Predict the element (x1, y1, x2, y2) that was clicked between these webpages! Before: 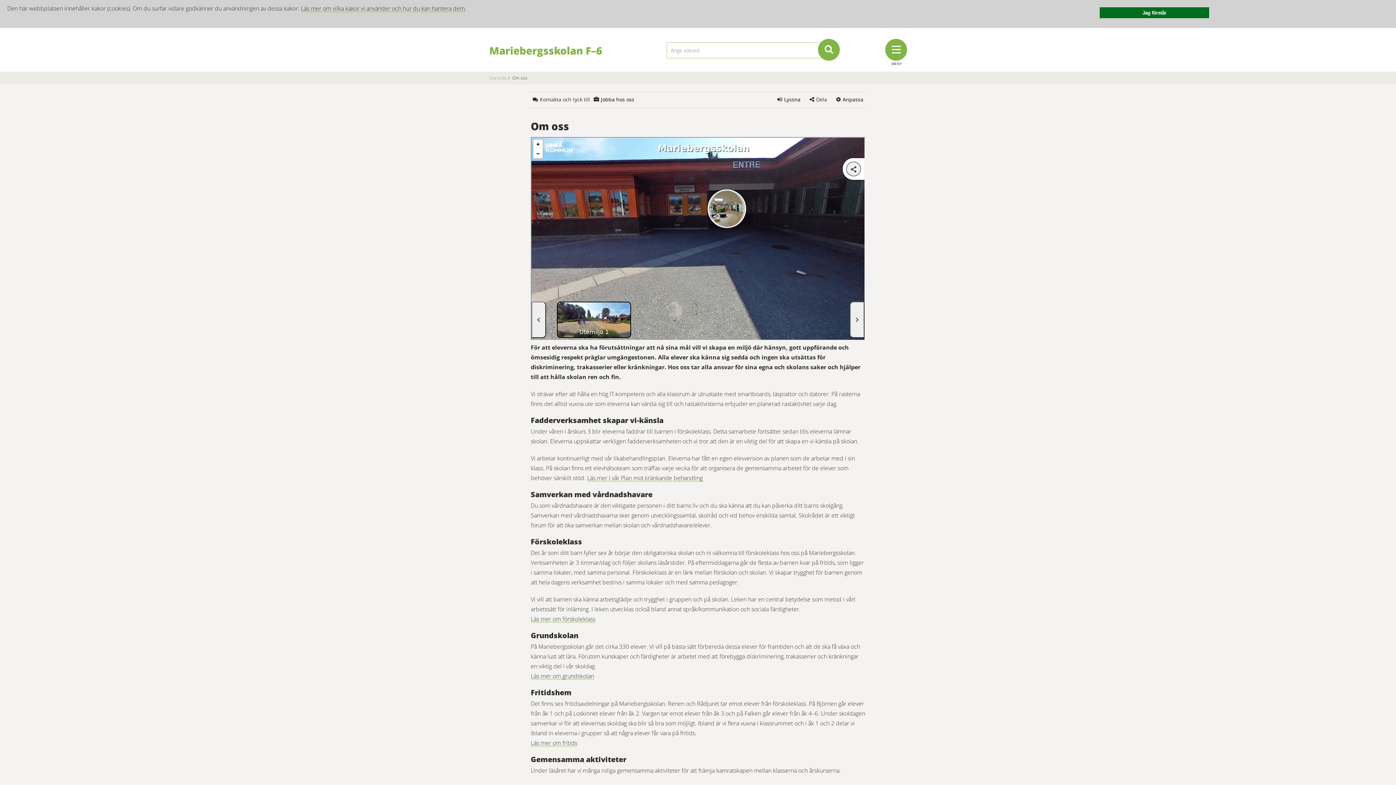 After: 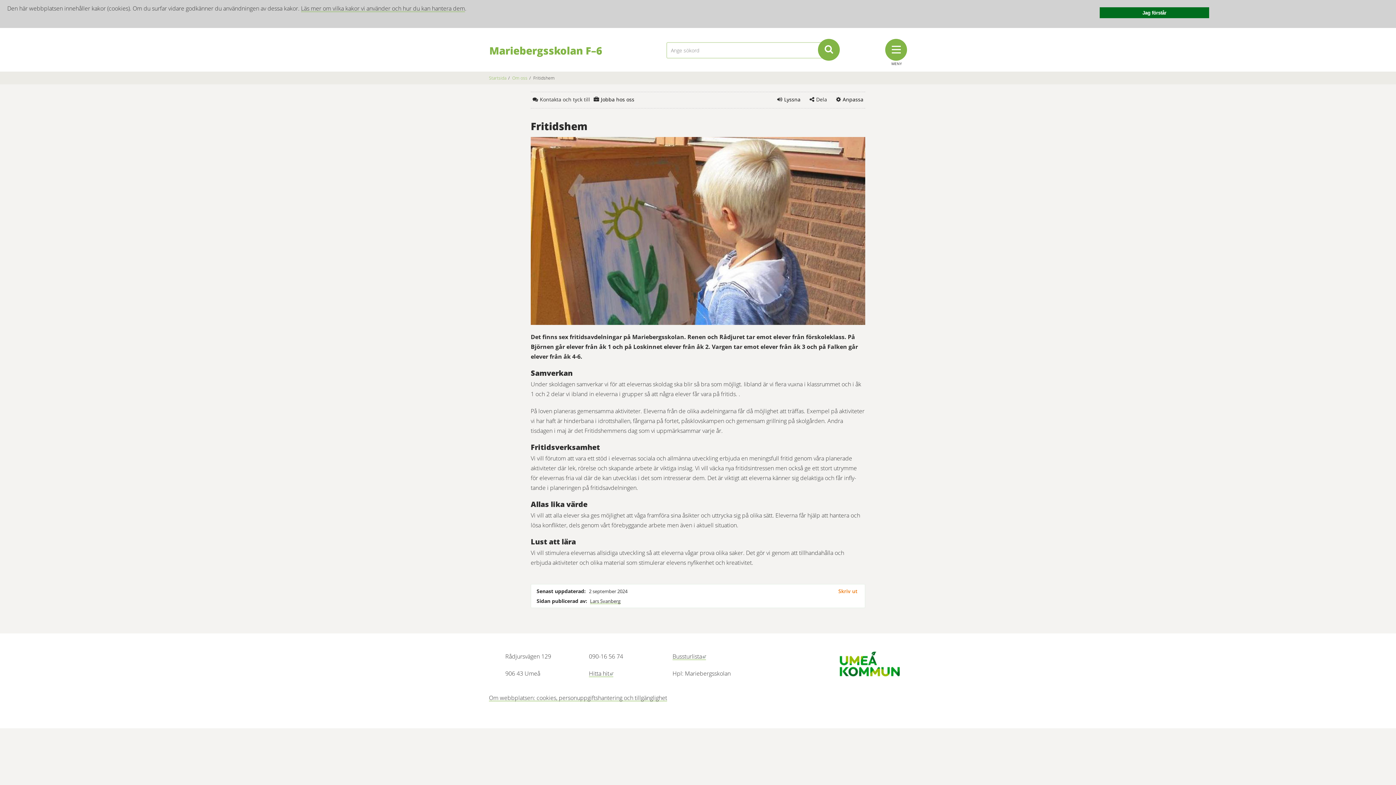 Action: bbox: (530, 739, 577, 747) label: Läs mer om fritids